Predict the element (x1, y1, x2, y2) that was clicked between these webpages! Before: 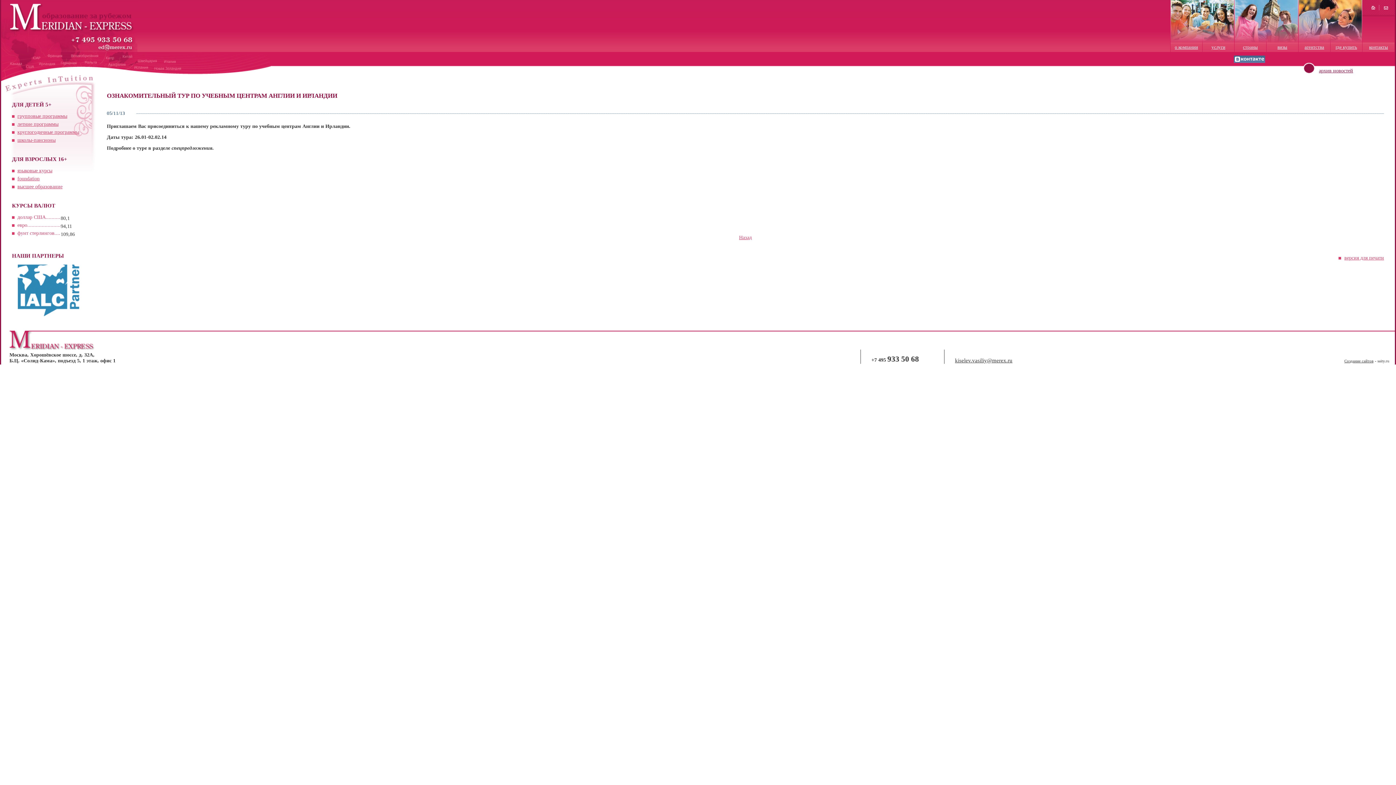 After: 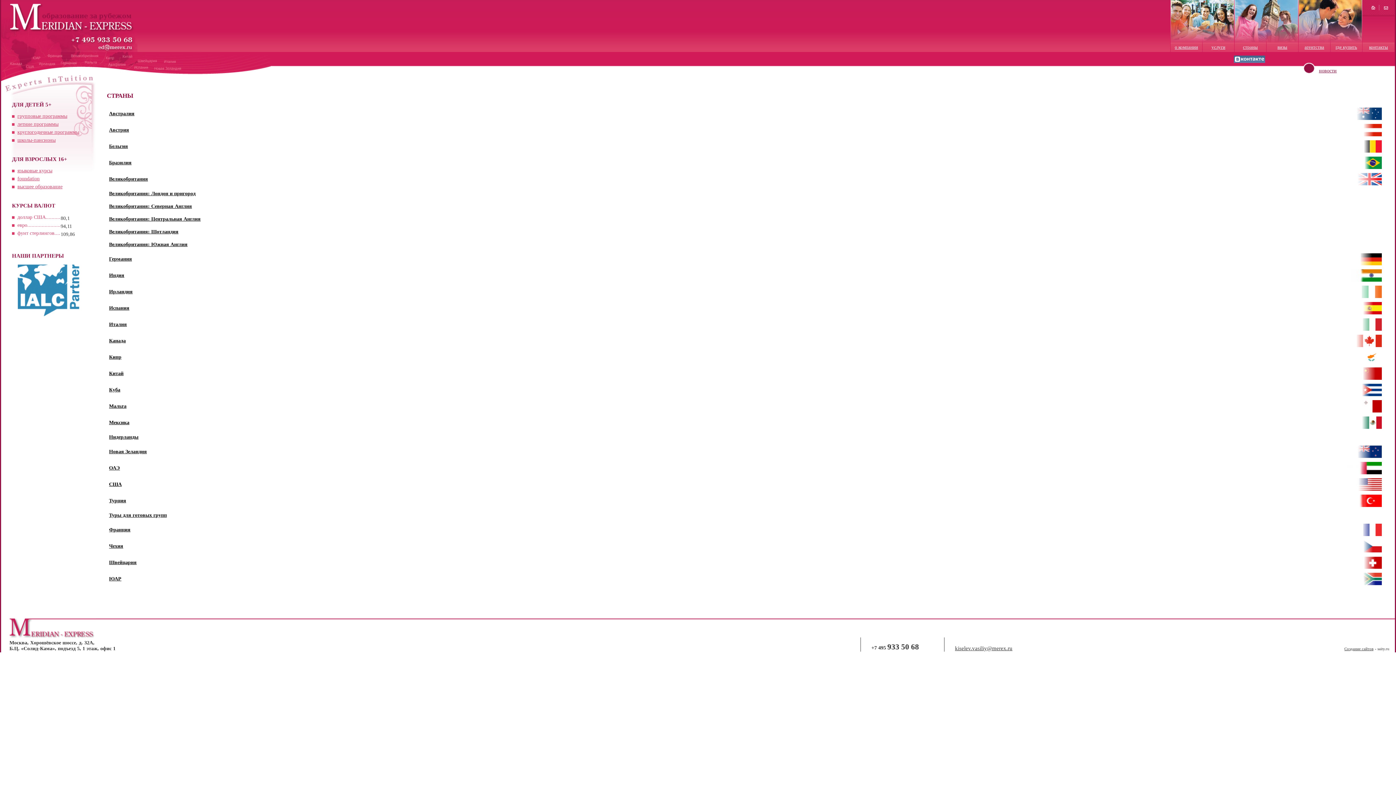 Action: label: страны bbox: (1243, 44, 1258, 49)